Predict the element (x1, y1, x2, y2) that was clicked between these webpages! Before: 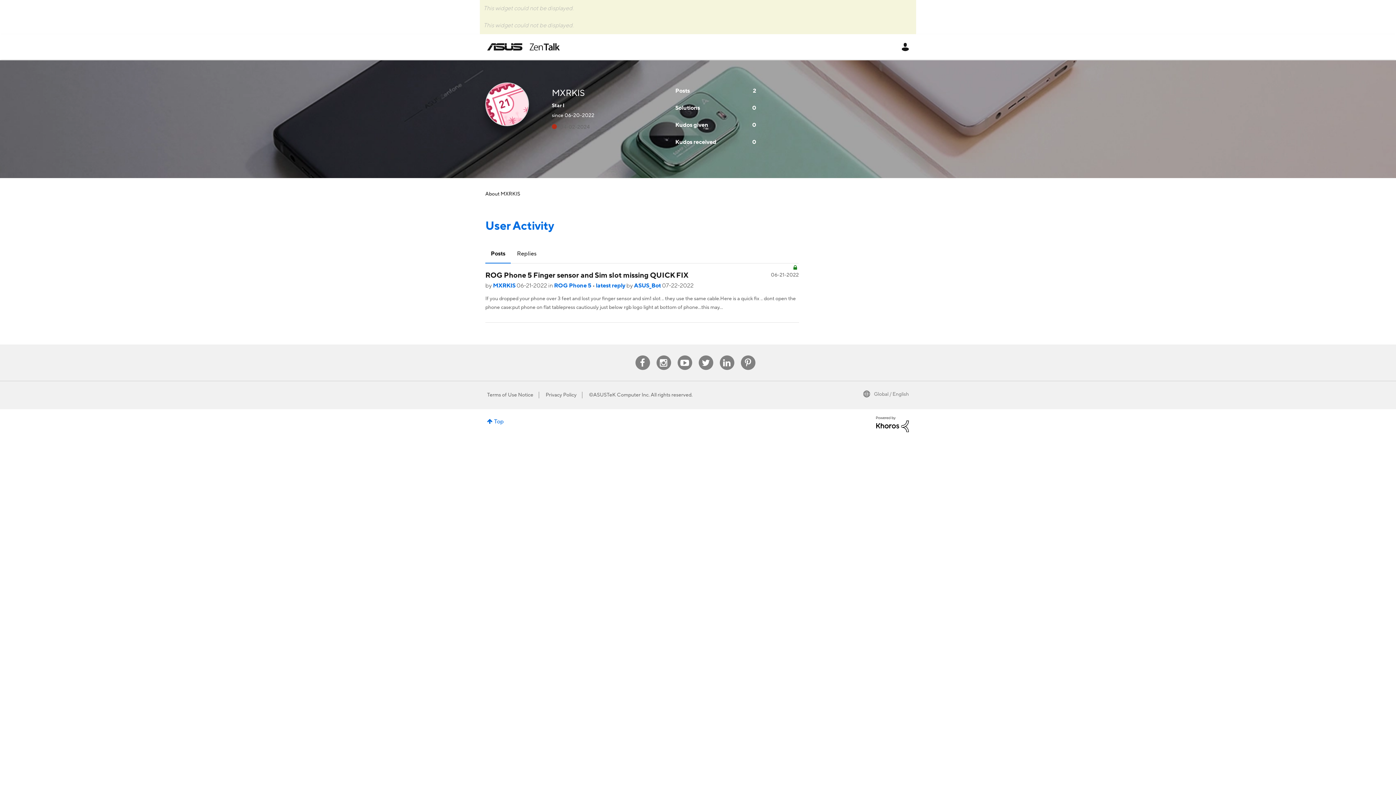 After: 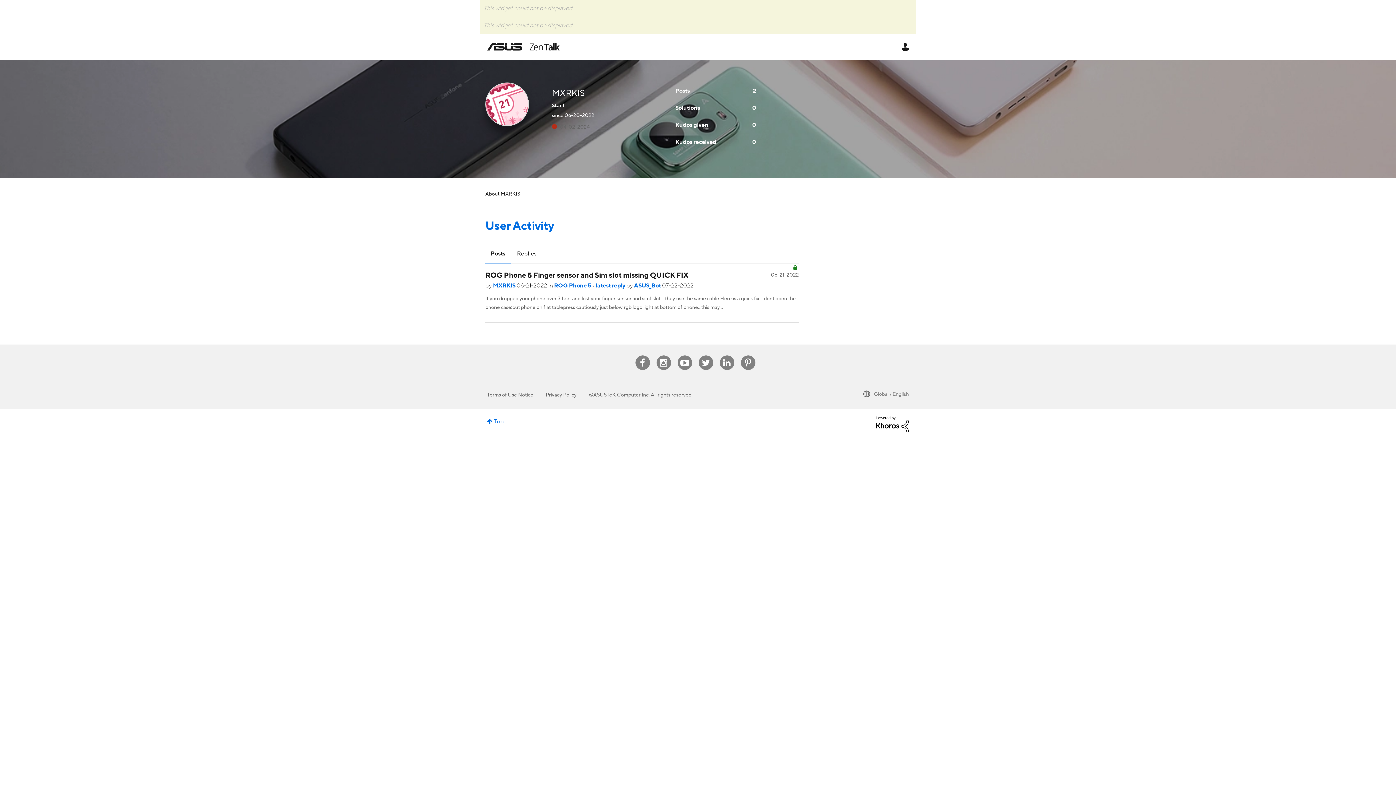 Action: bbox: (635, 355, 650, 370) label: Facebook